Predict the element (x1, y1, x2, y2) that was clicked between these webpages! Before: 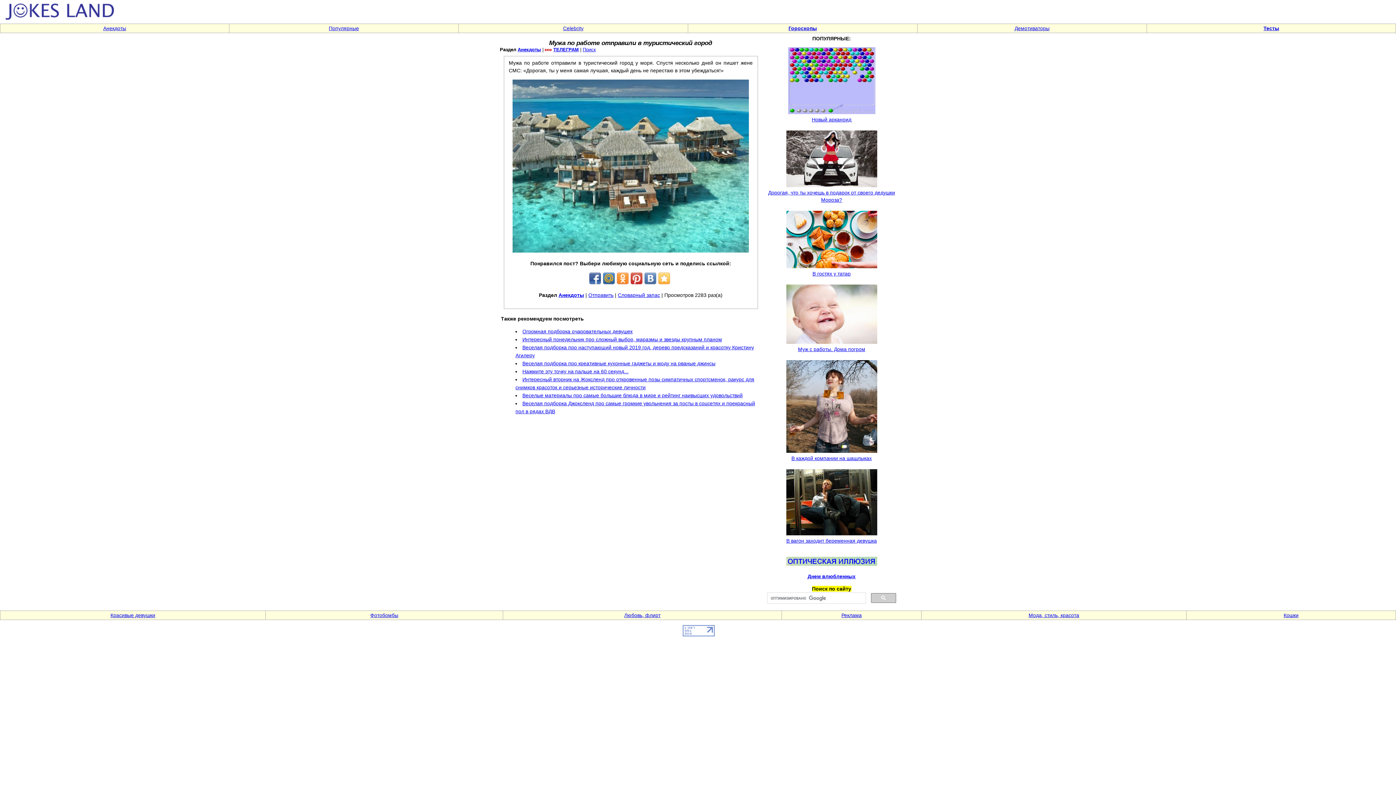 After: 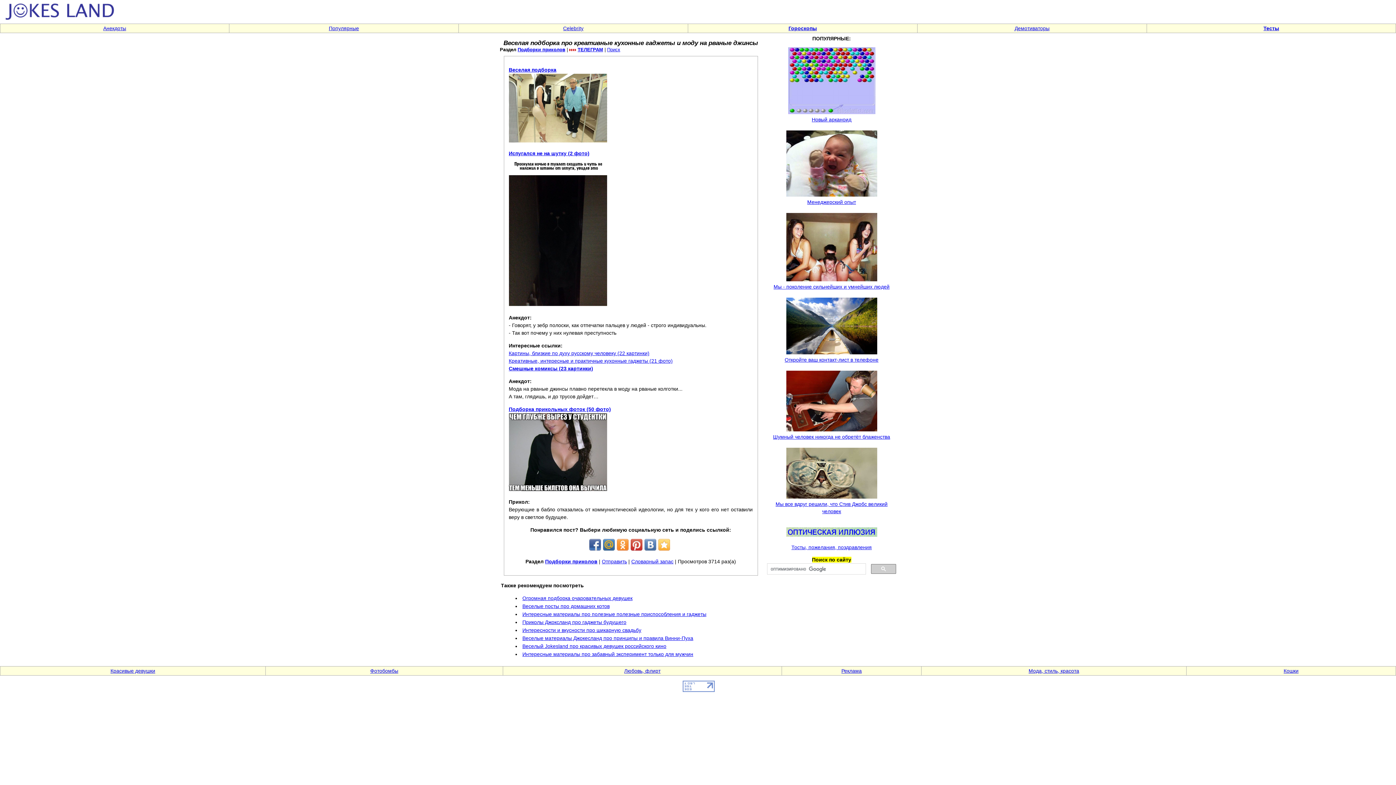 Action: label: Веселая подборка про креативные кухонные гаджеты и моду на рваные джинсы bbox: (522, 360, 715, 366)